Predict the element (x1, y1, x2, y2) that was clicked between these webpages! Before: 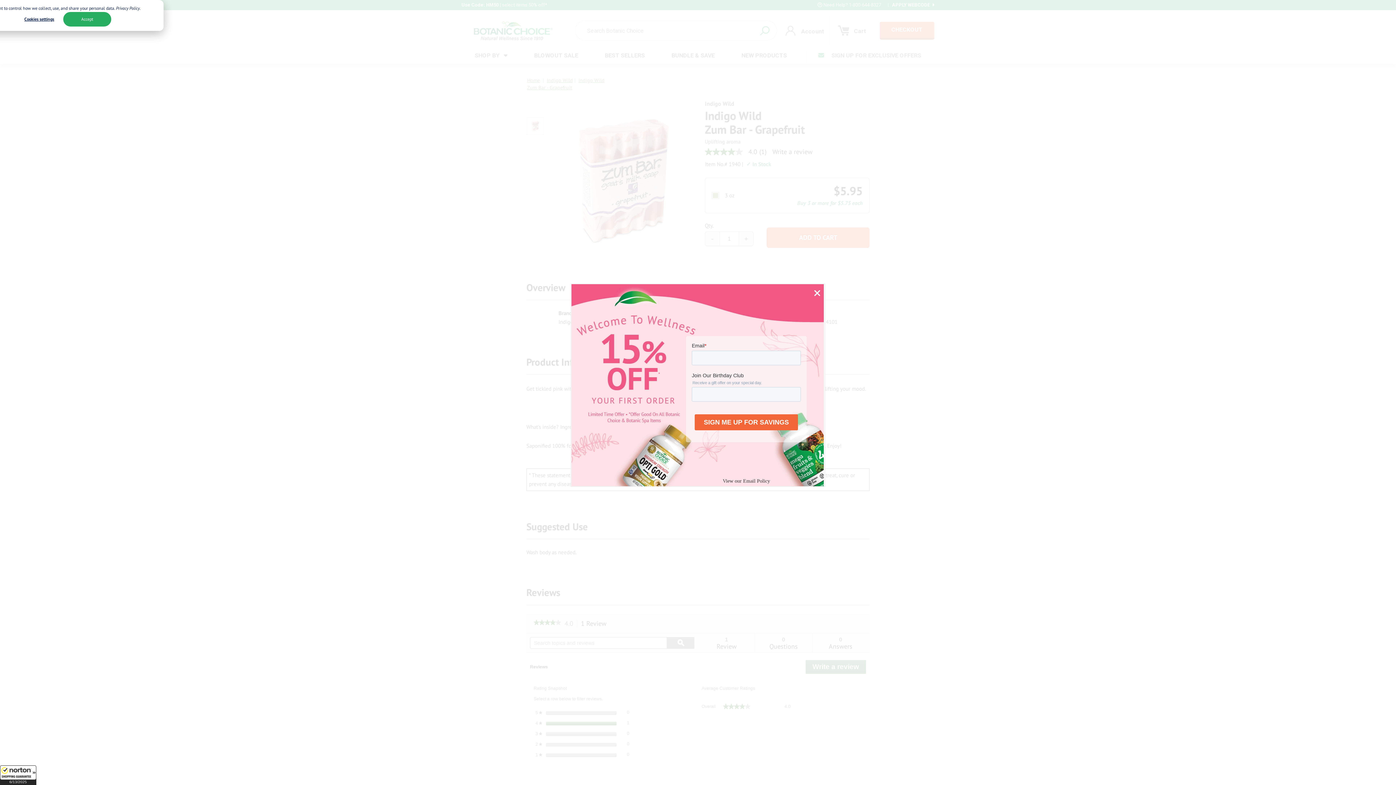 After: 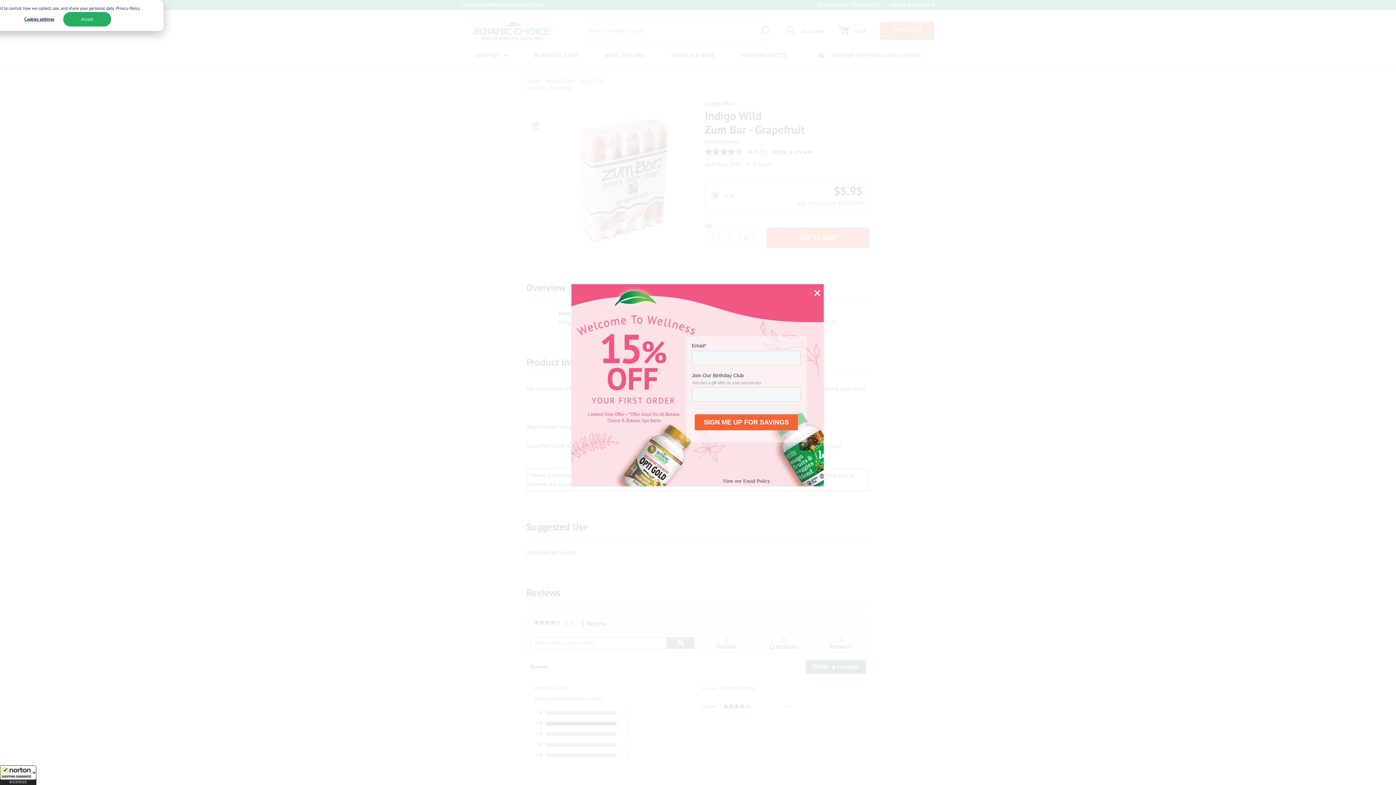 Action: label: Privacy Policy bbox: (116, 4, 139, 12)